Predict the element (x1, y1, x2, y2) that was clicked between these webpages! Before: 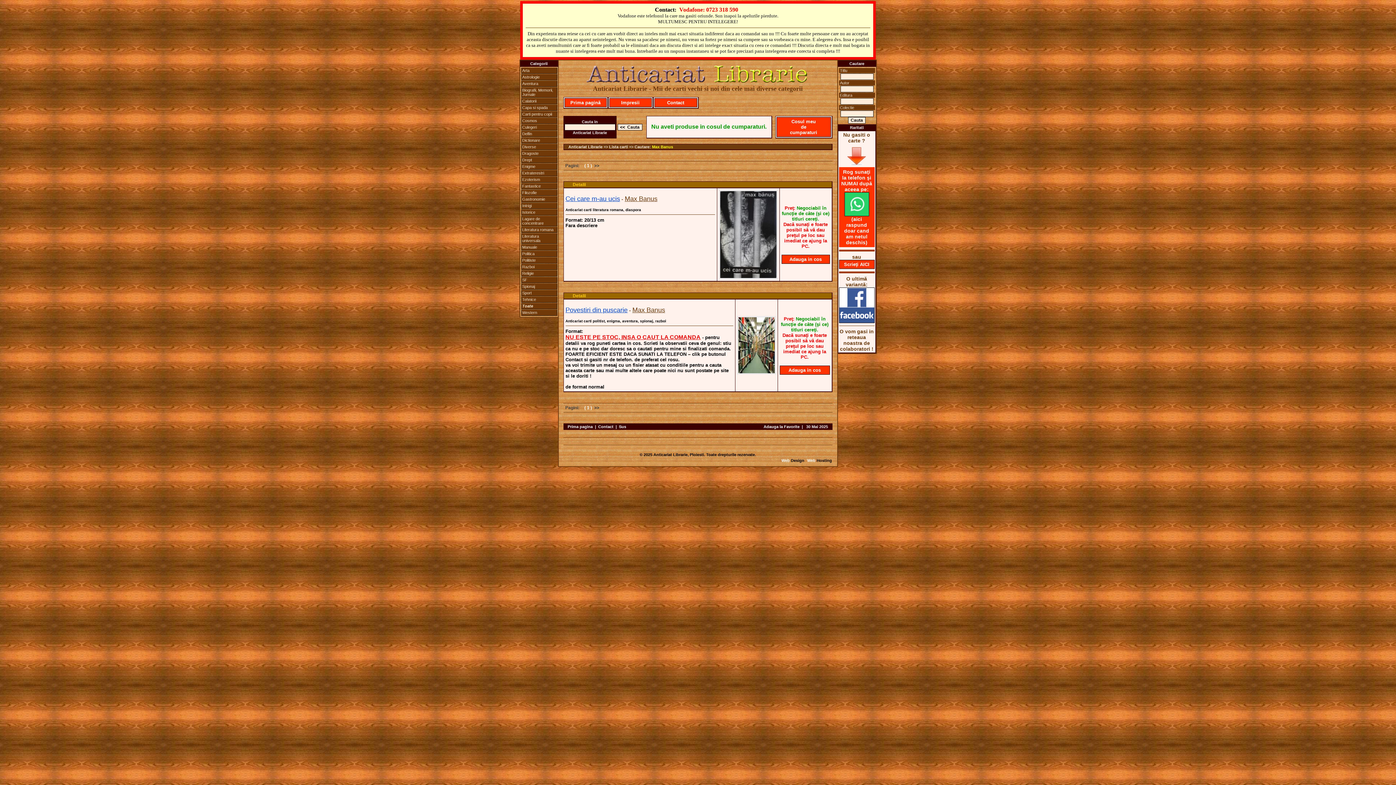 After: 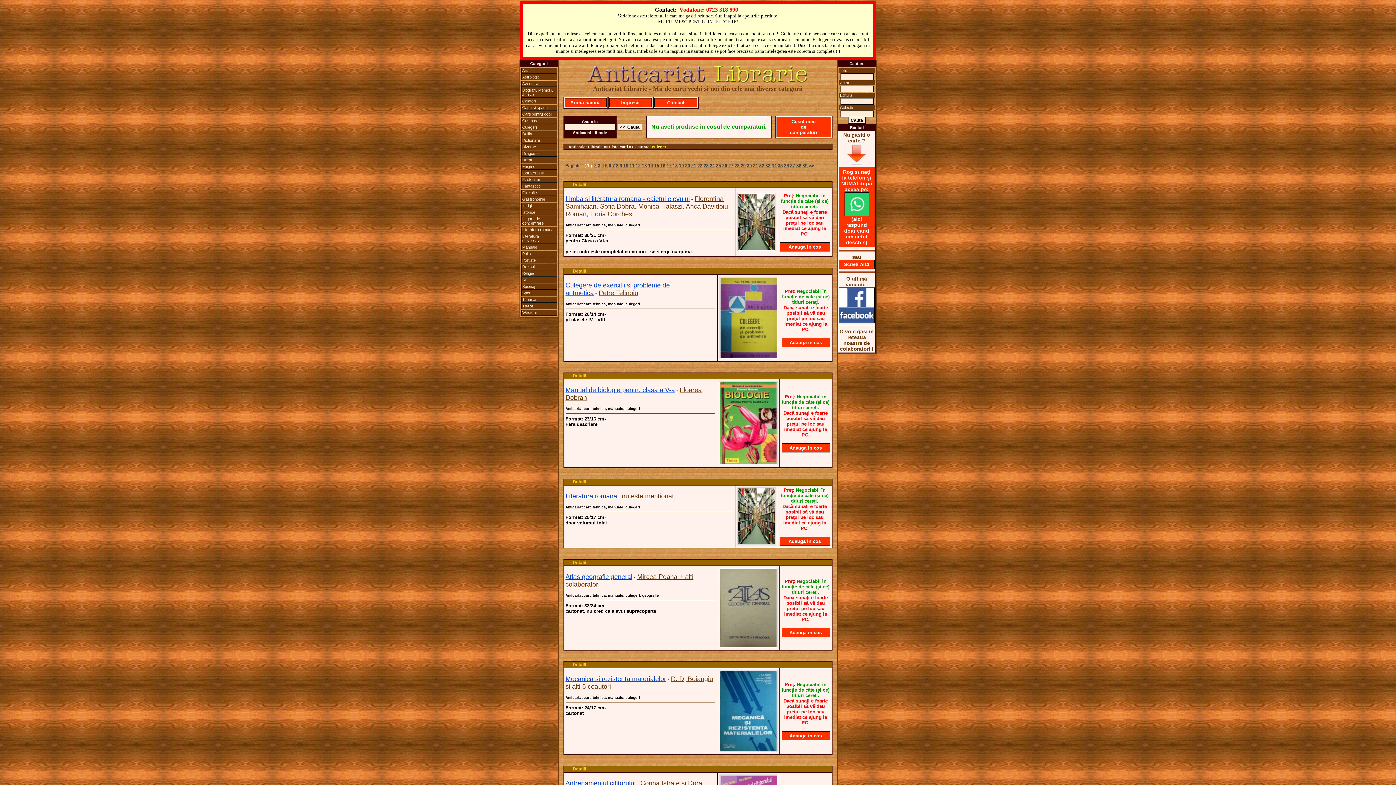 Action: bbox: (521, 124, 557, 130) label: Culegeri